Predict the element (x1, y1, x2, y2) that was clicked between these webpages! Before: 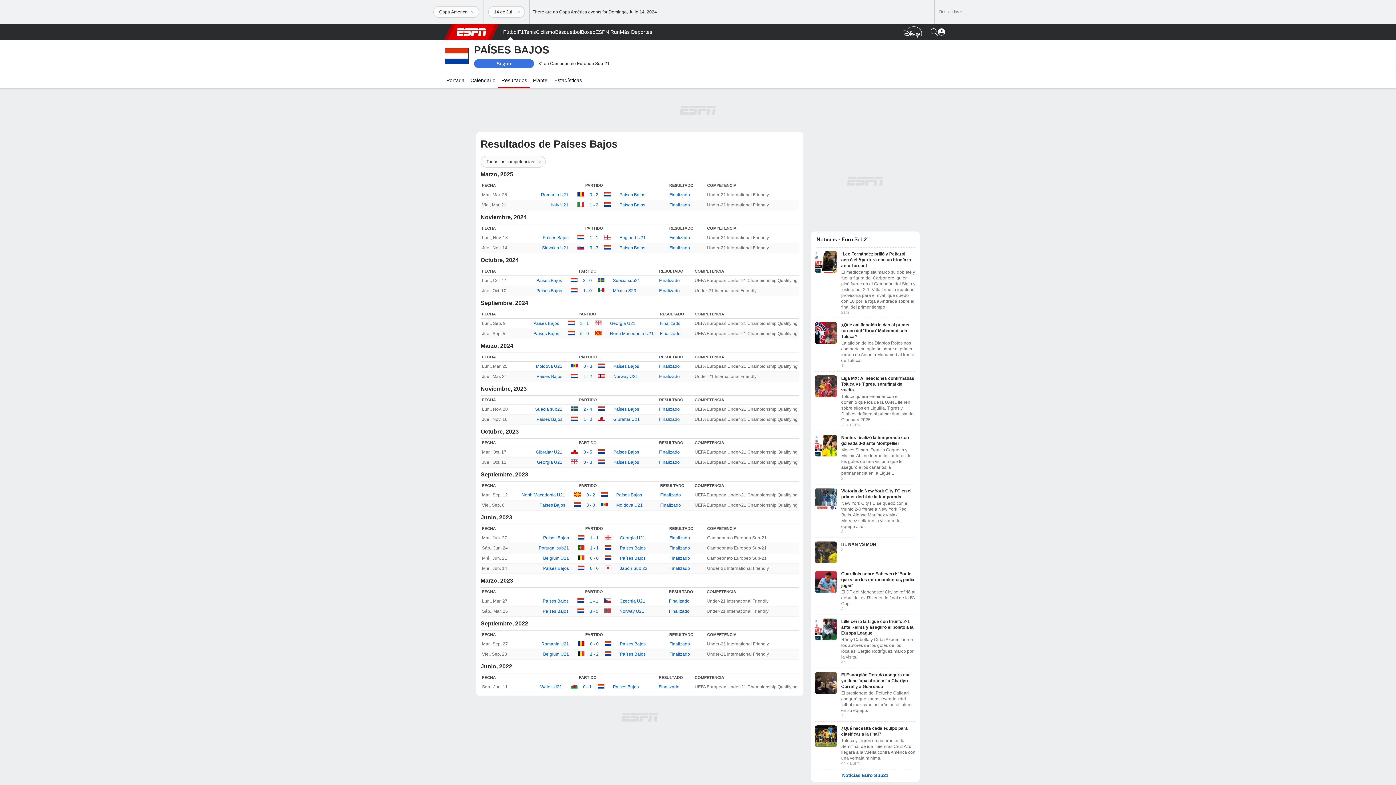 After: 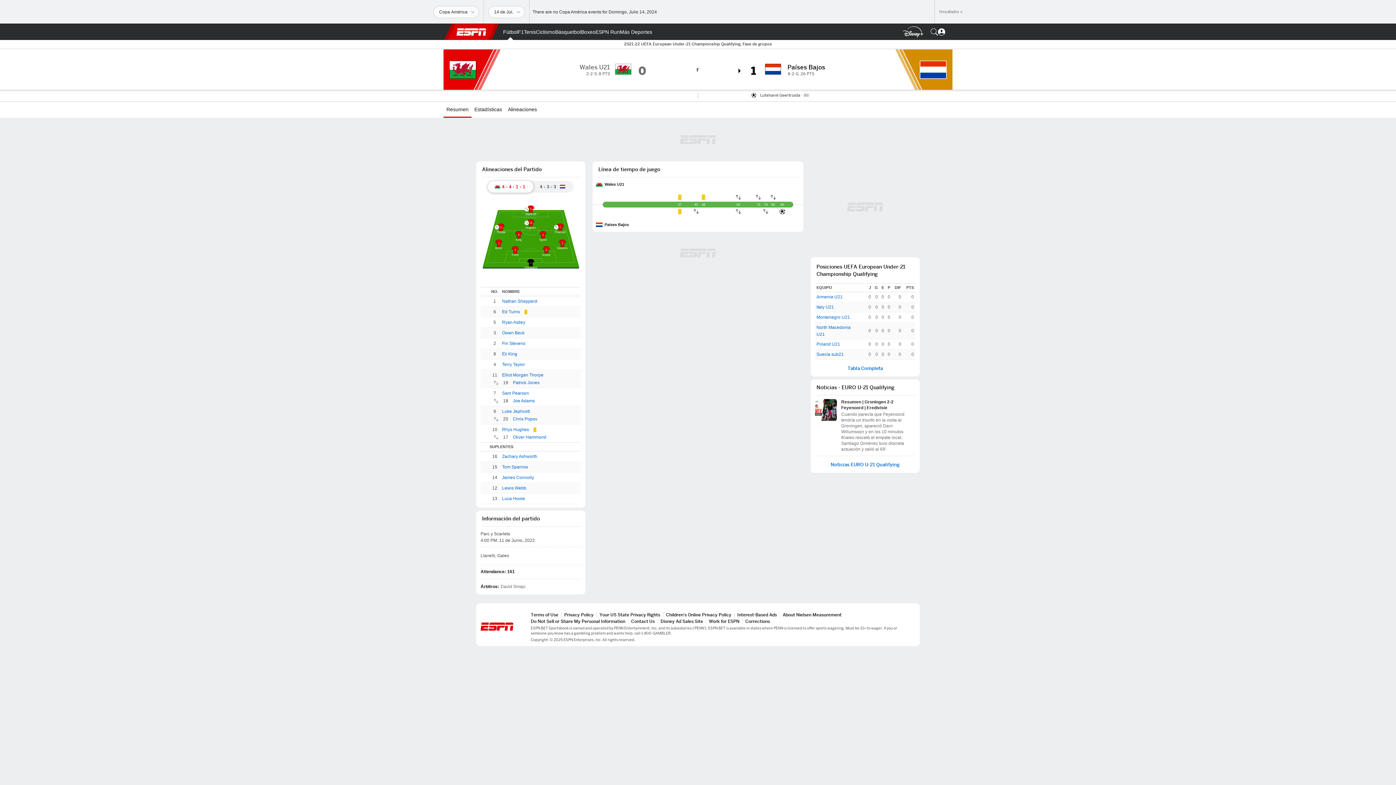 Action: label: Finalizado bbox: (658, 684, 679, 689)